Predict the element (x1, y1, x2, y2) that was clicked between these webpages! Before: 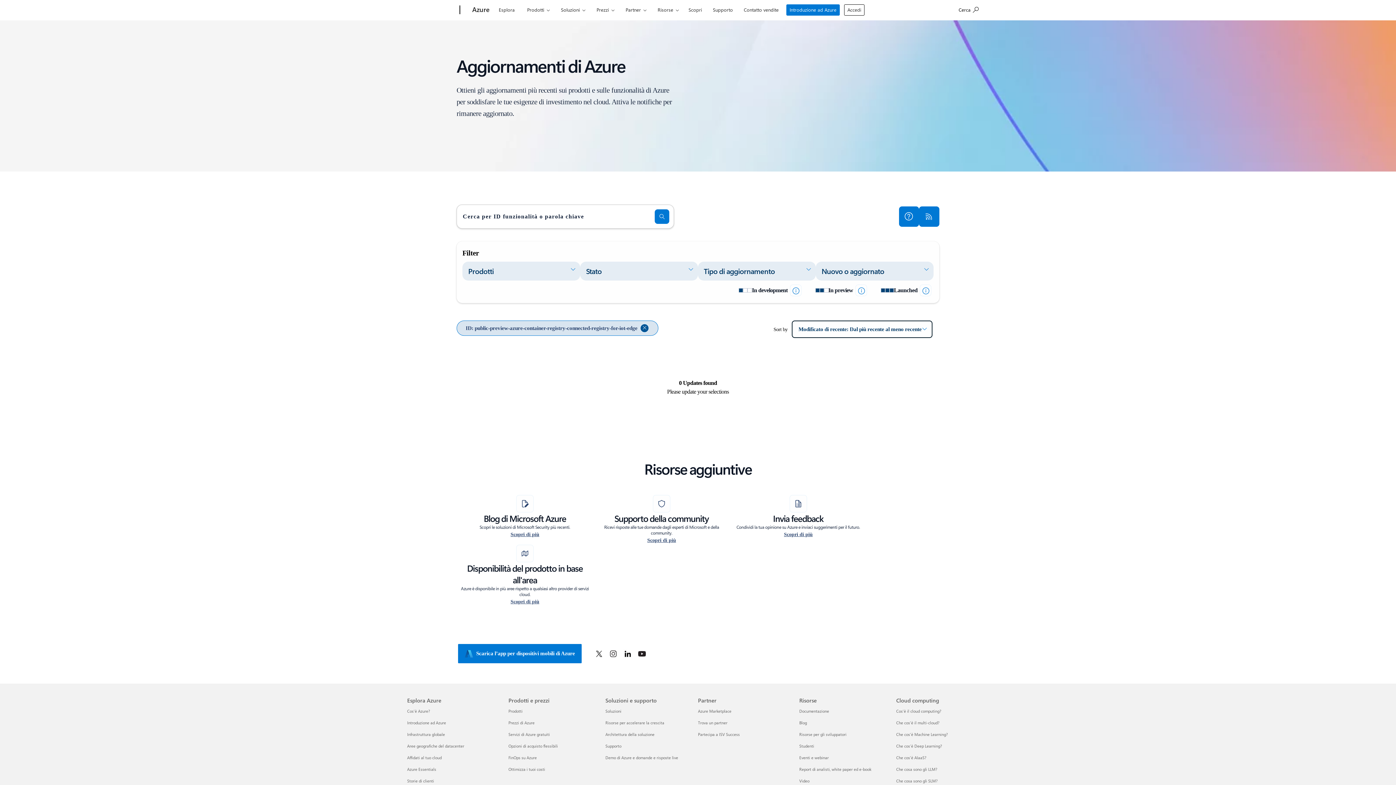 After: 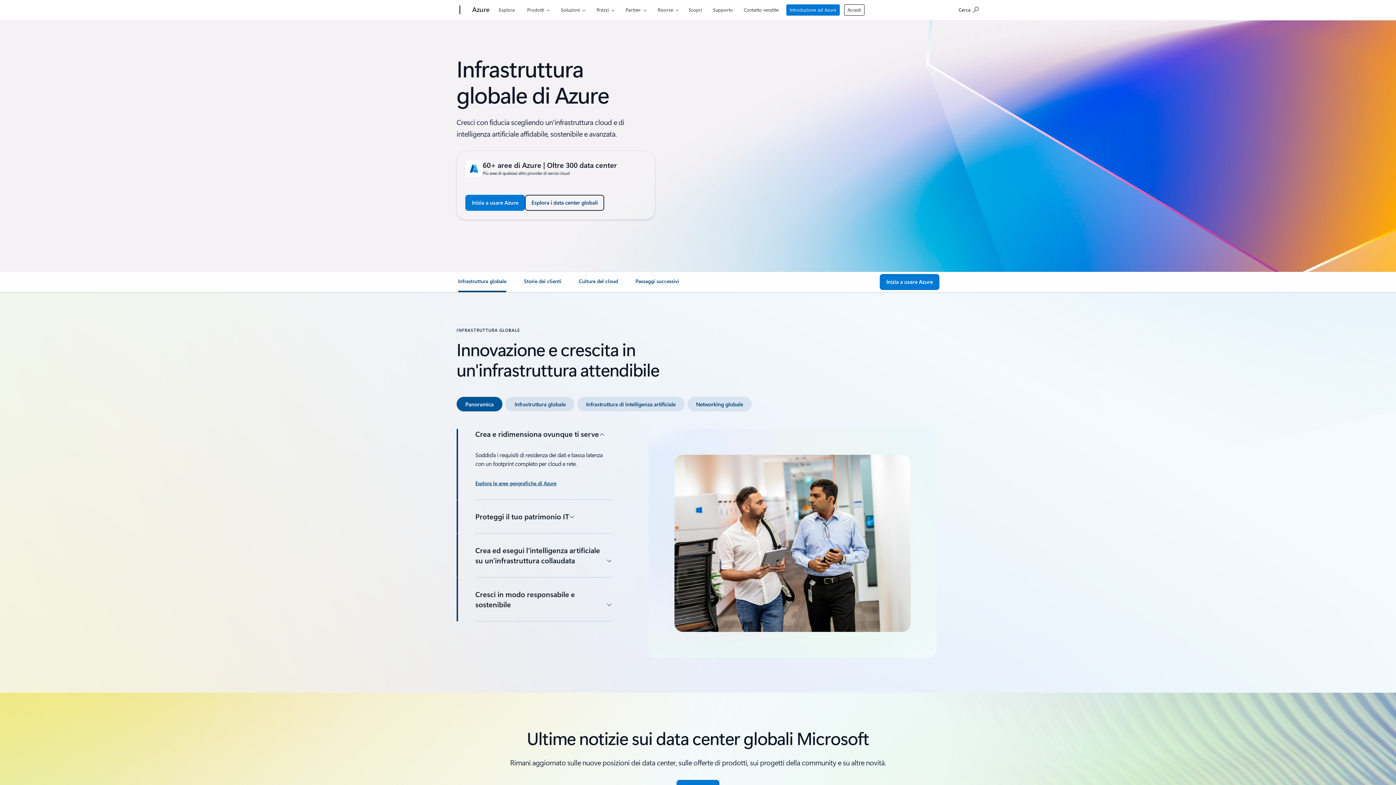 Action: bbox: (407, 731, 445, 737) label: Infrastruttura globale Esplora Azure